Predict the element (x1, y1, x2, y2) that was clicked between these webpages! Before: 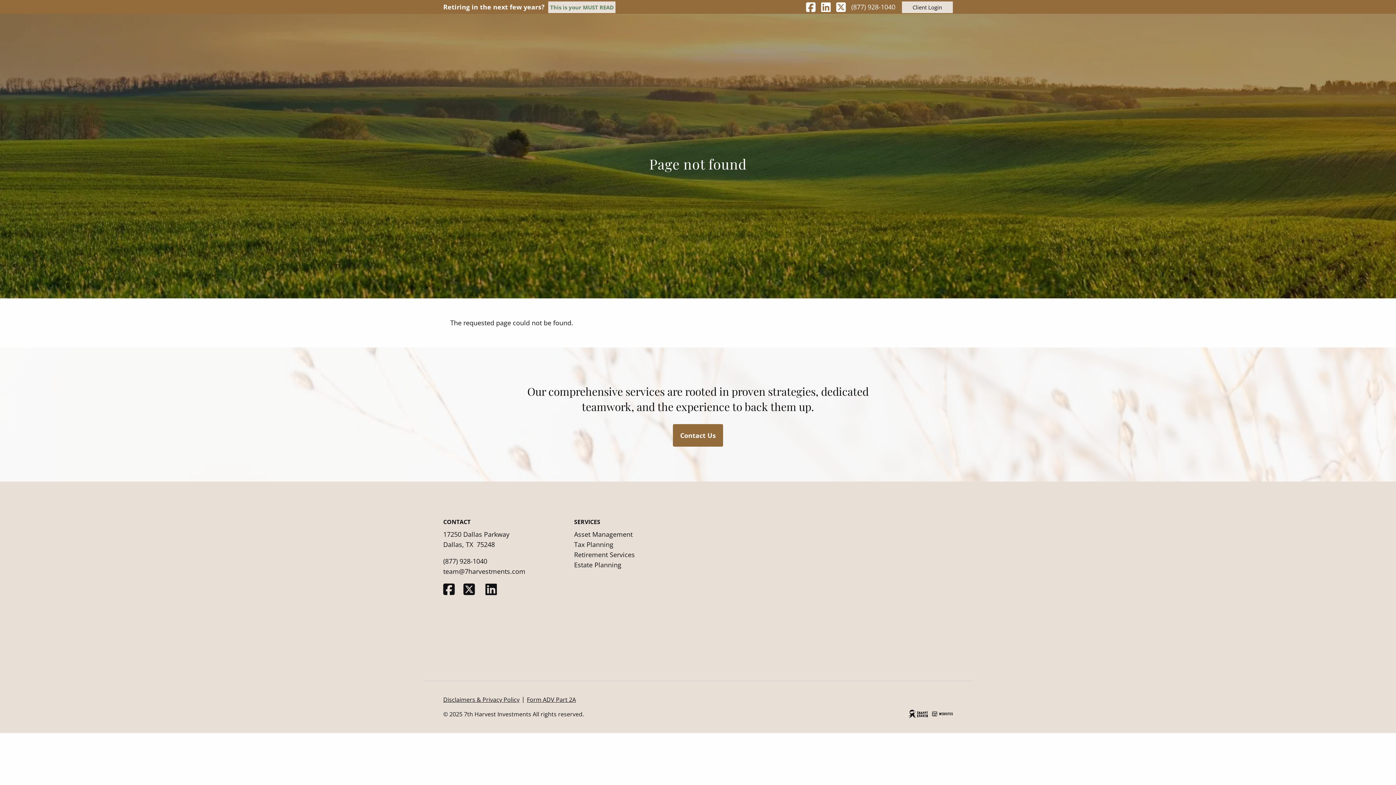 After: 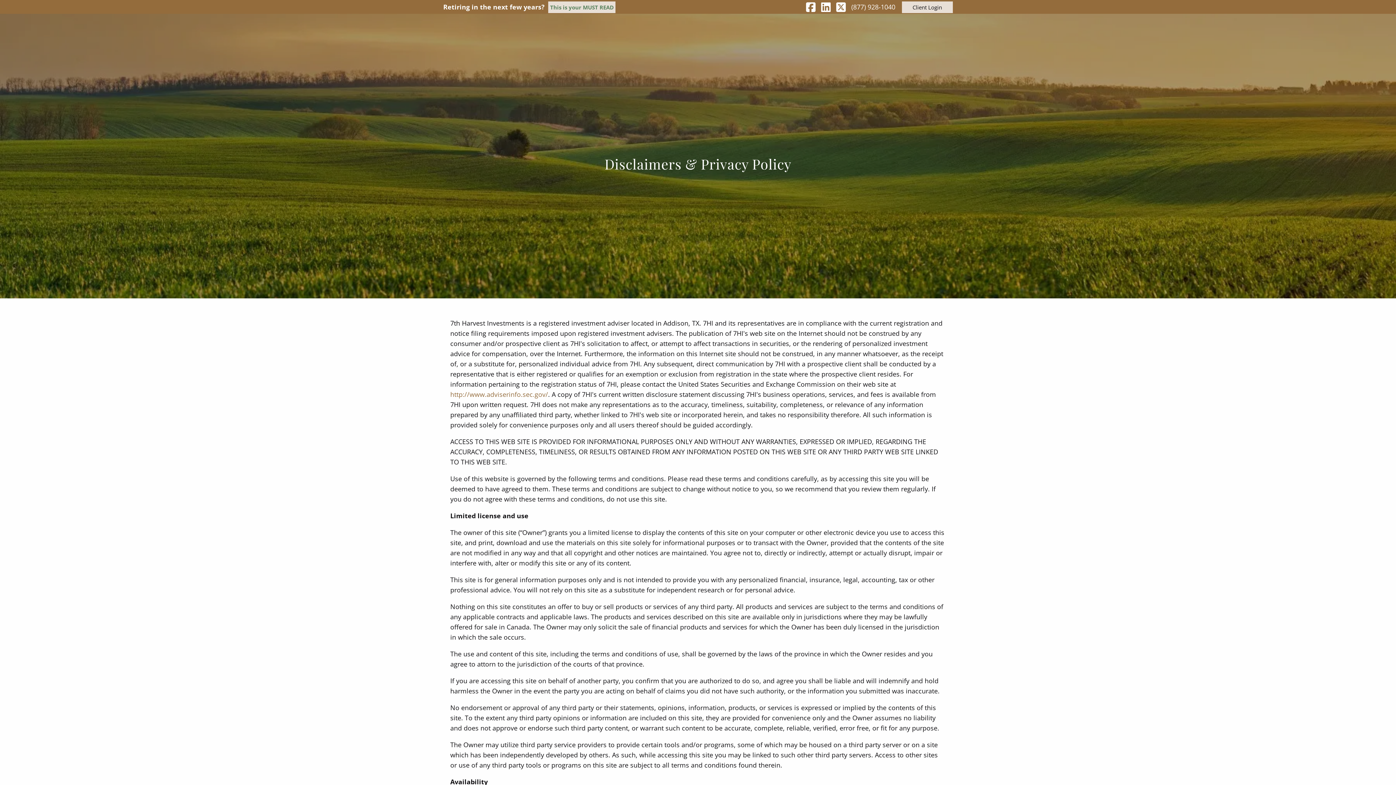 Action: bbox: (443, 696, 519, 704) label: Disclaimers & Privacy Policy